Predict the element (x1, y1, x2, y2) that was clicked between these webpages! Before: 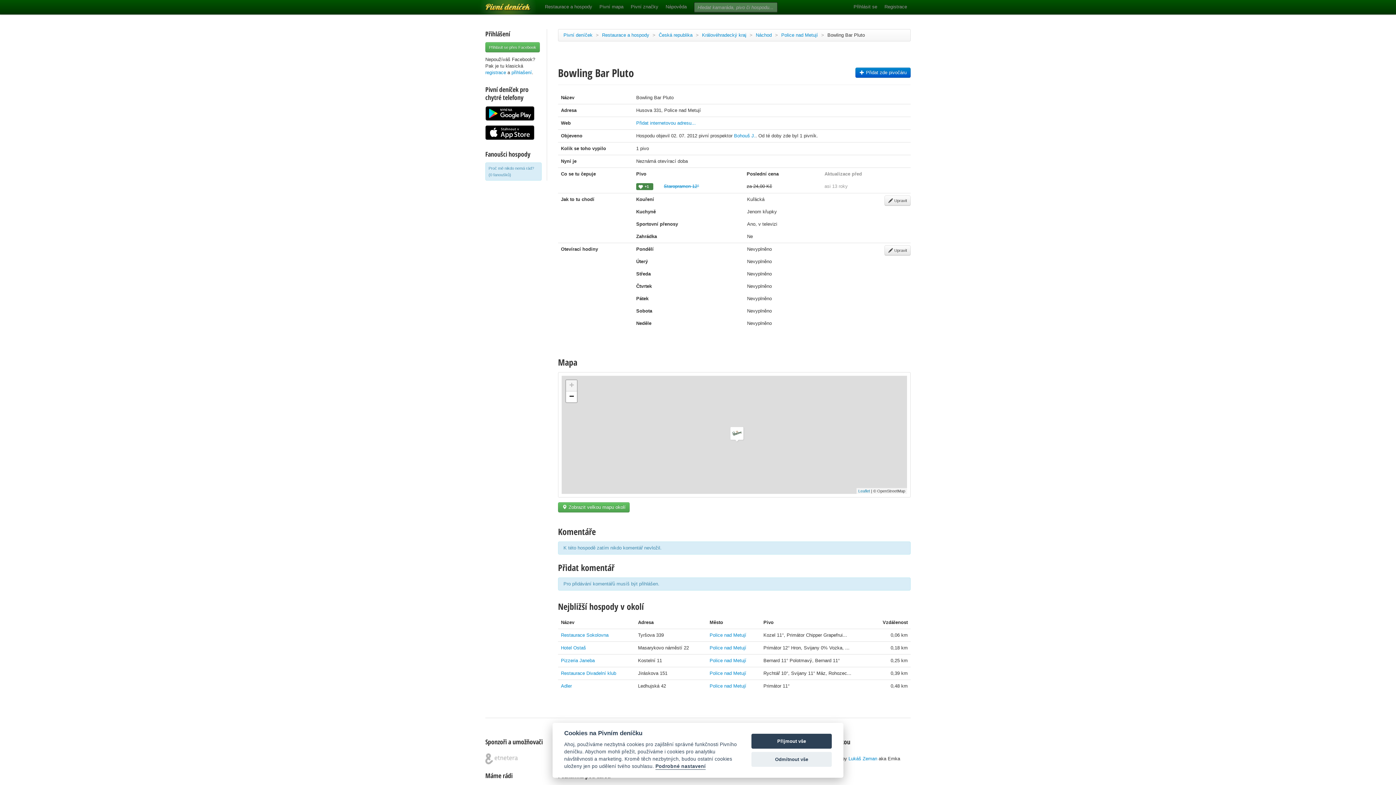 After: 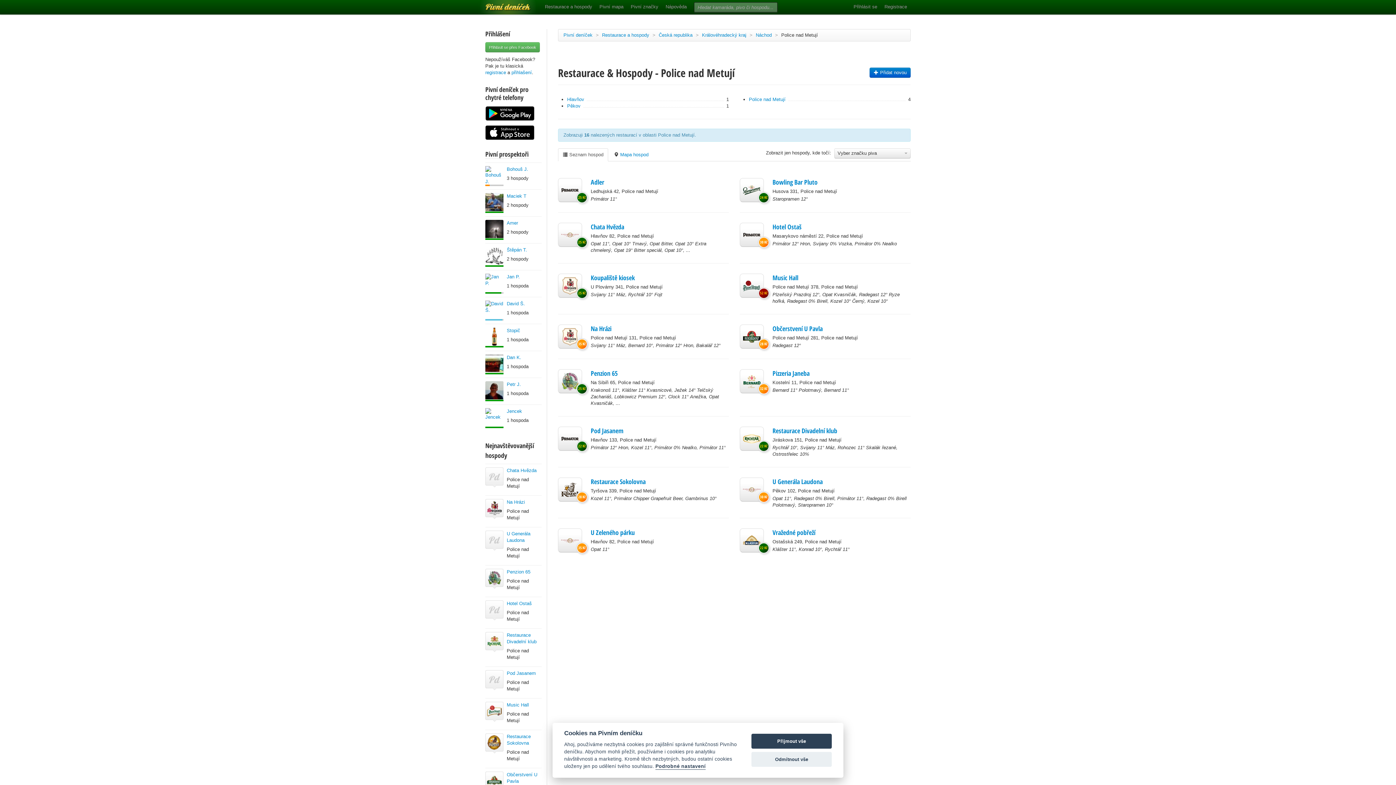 Action: bbox: (709, 658, 746, 663) label: Police nad Metují